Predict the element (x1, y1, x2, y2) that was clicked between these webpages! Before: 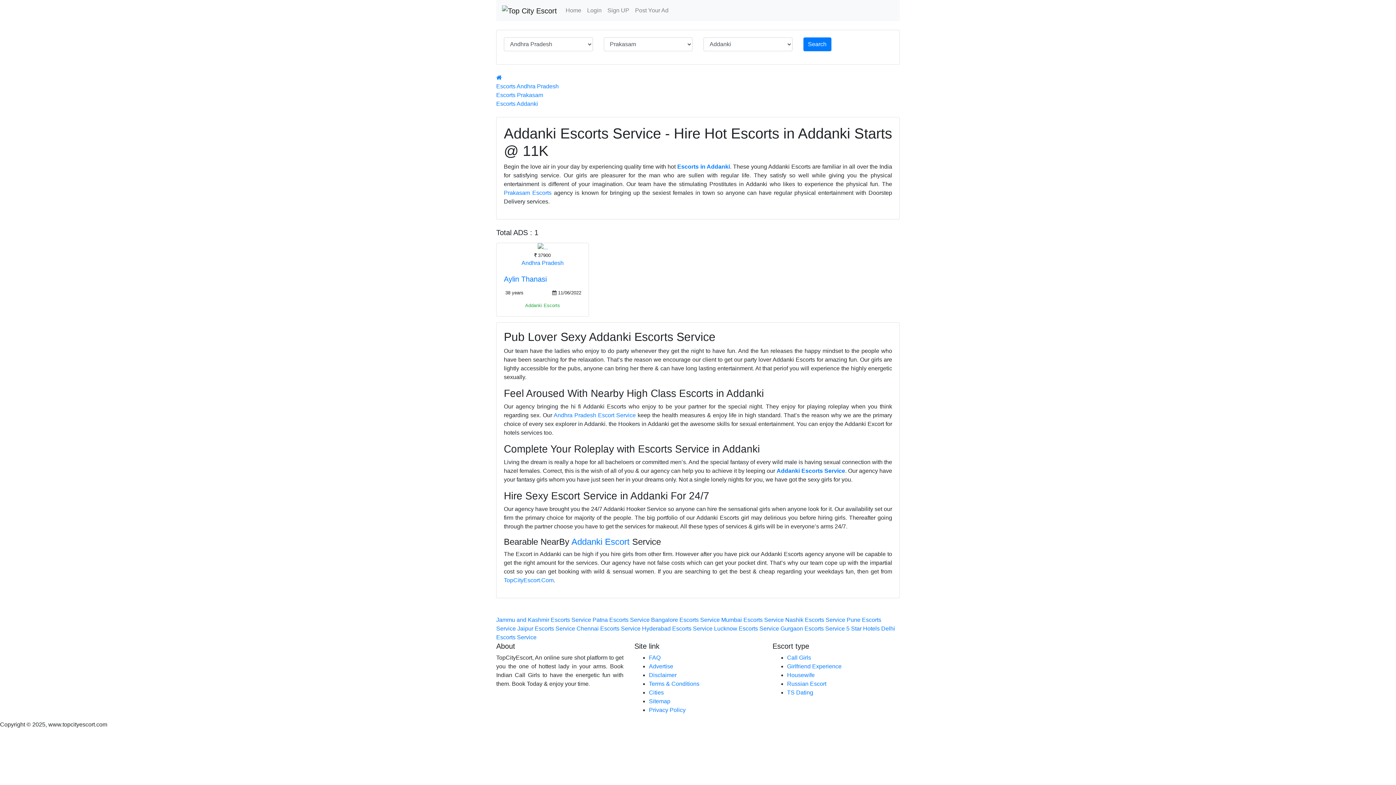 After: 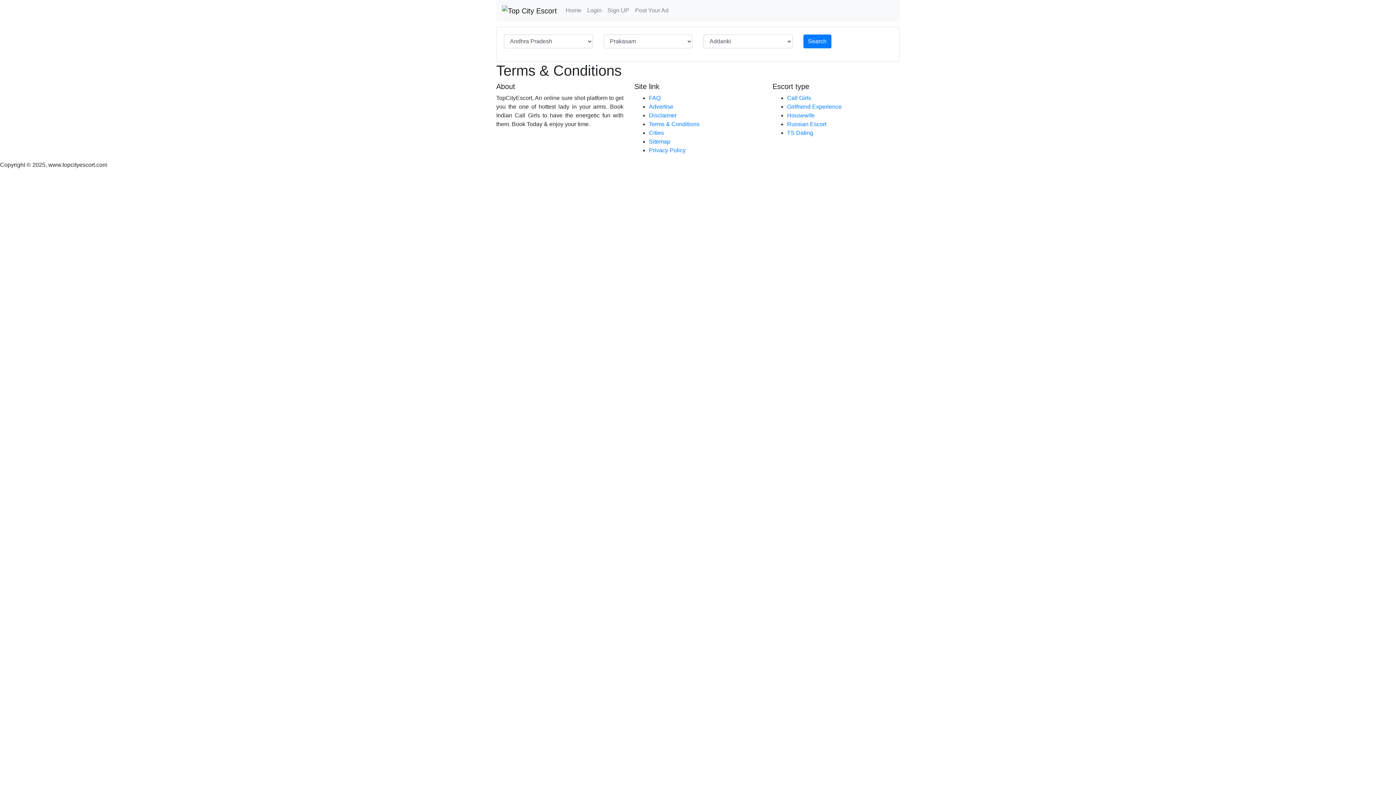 Action: bbox: (649, 681, 699, 687) label: Terms & Conditions